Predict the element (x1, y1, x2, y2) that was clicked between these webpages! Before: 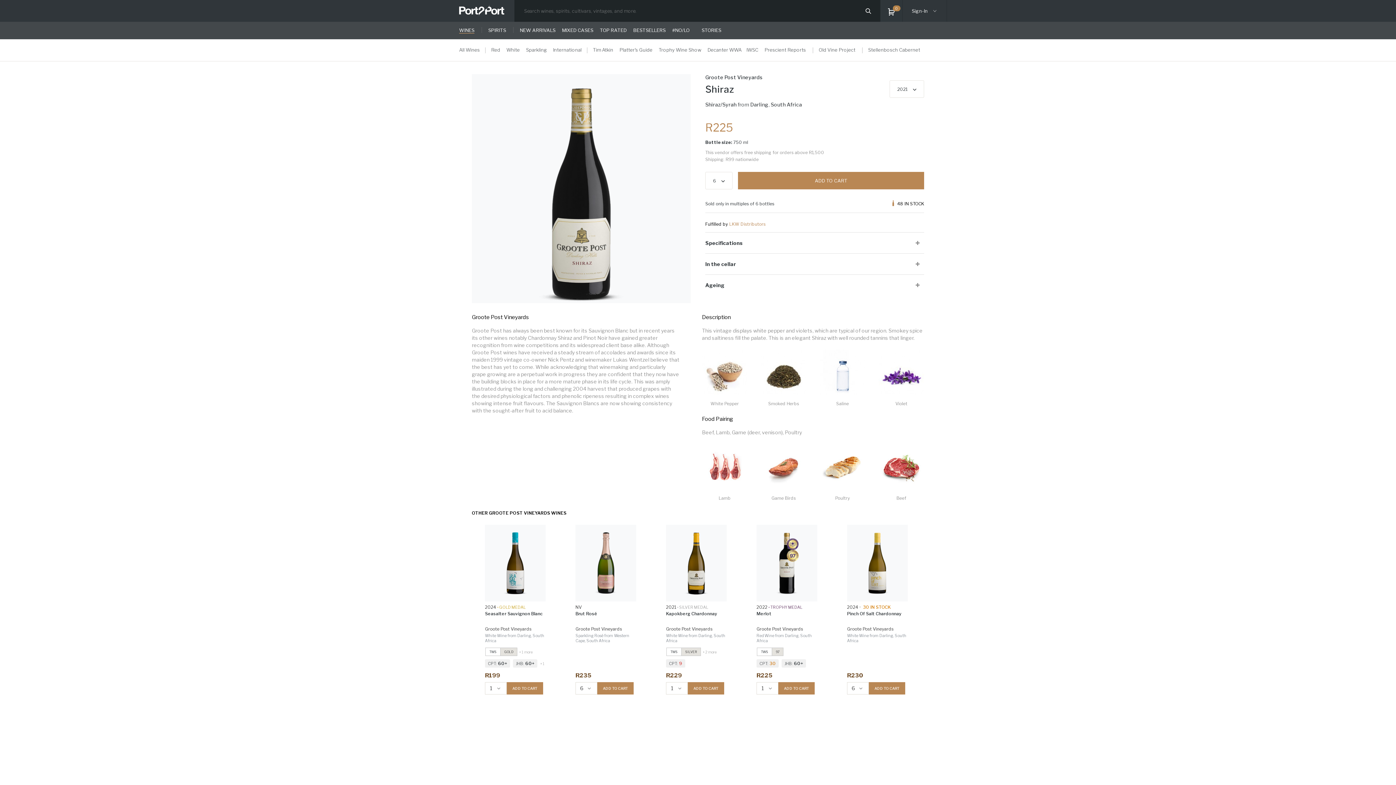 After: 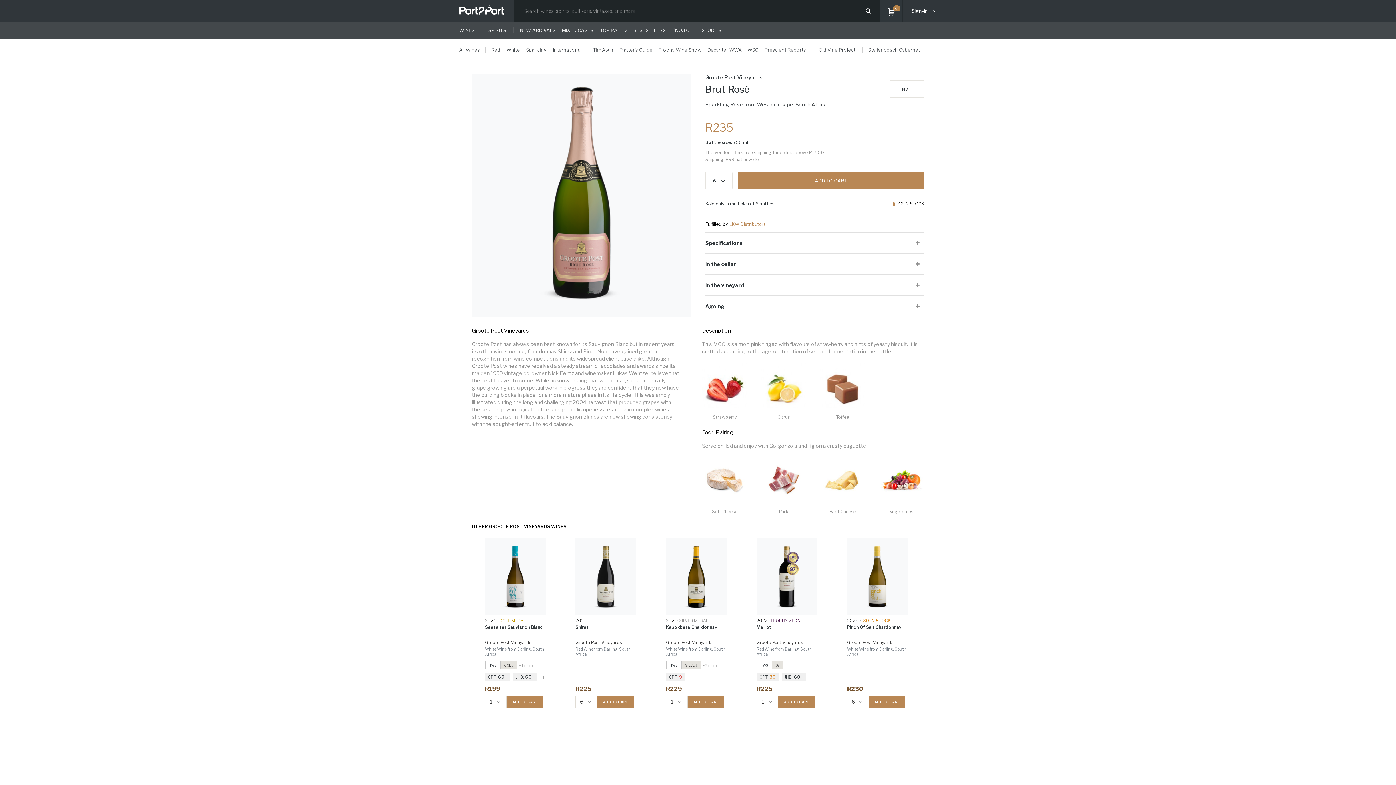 Action: bbox: (575, 603, 636, 680) label: NV
Brut Rosé
Groote Post Vineyards
Sparkling Rosé from Western Cape, South Africa
R235